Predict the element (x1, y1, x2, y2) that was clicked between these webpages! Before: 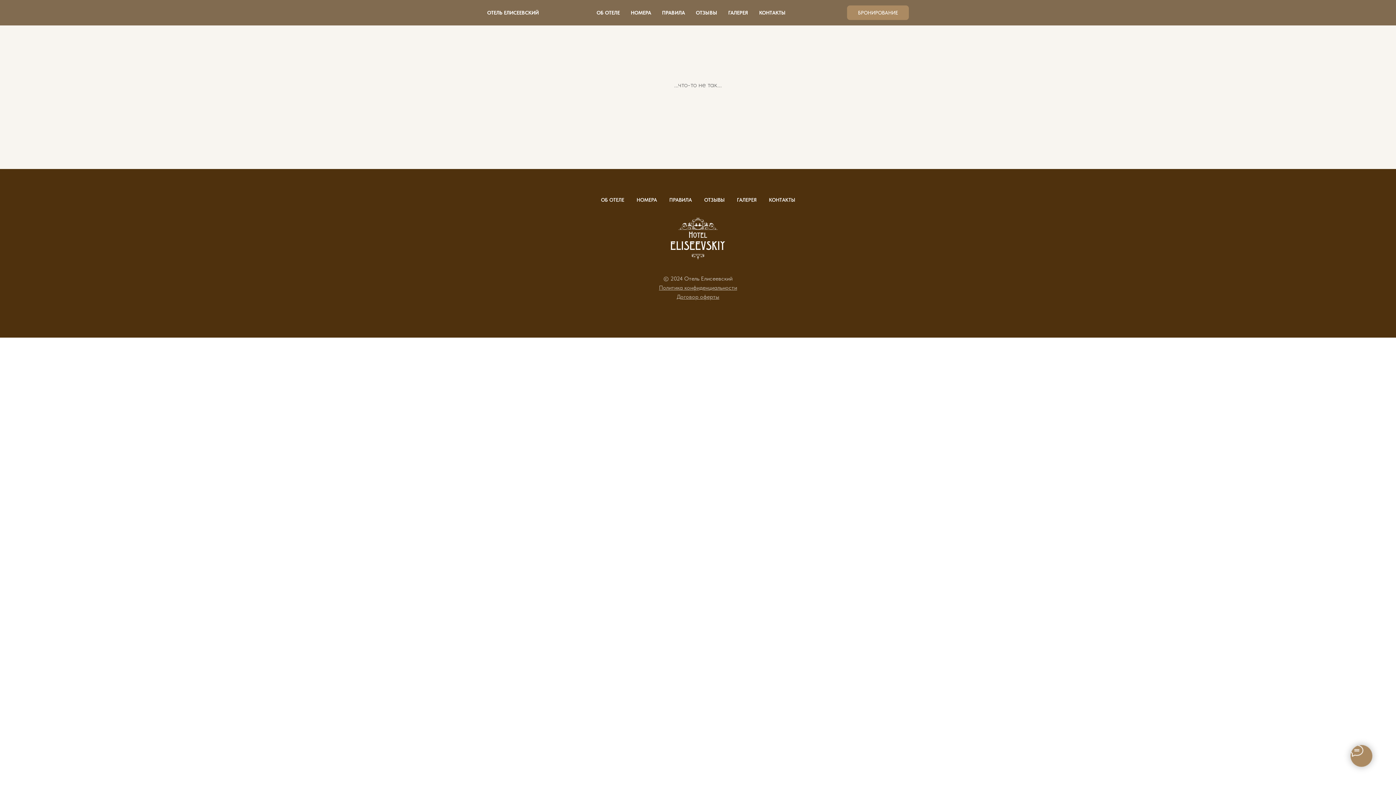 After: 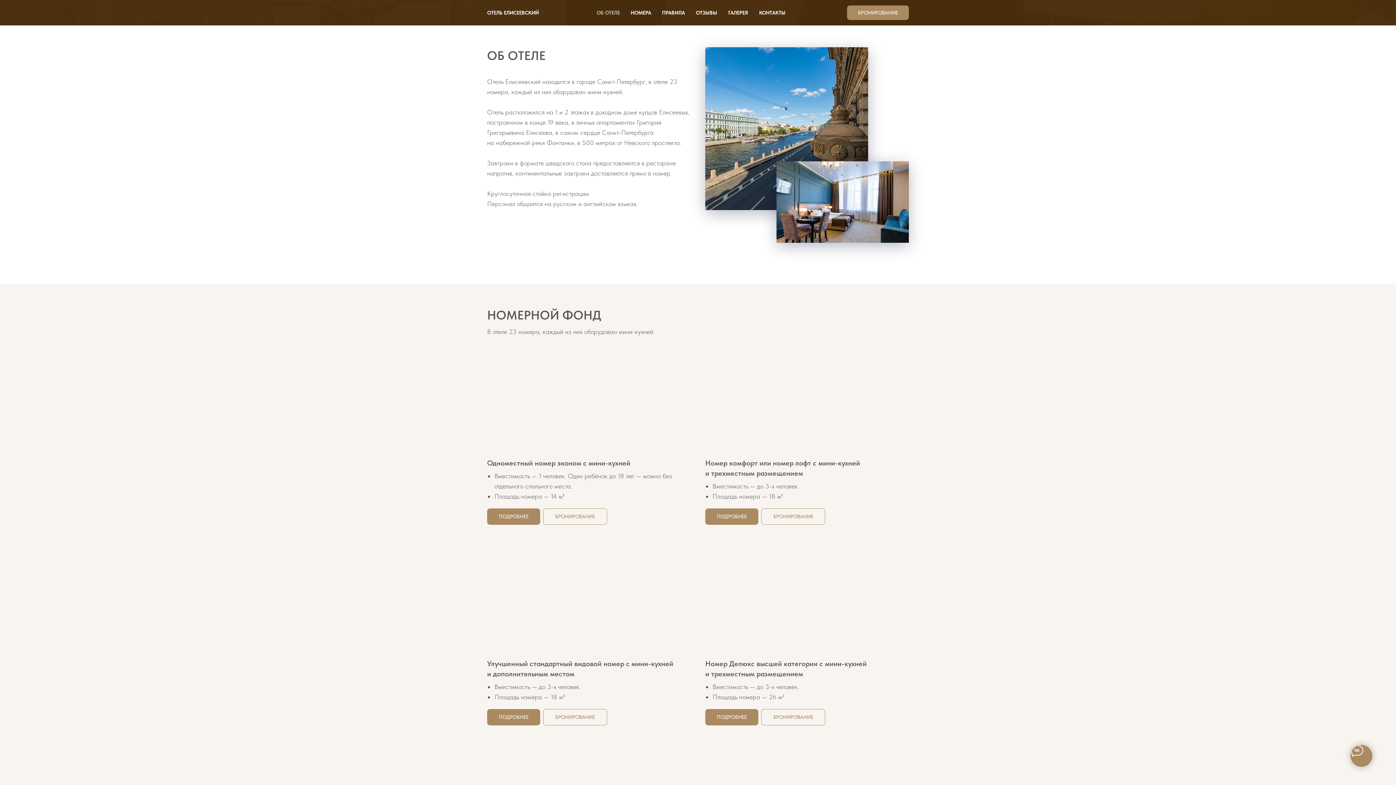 Action: bbox: (596, 9, 620, 15) label: ОБ ОТЕЛЕ